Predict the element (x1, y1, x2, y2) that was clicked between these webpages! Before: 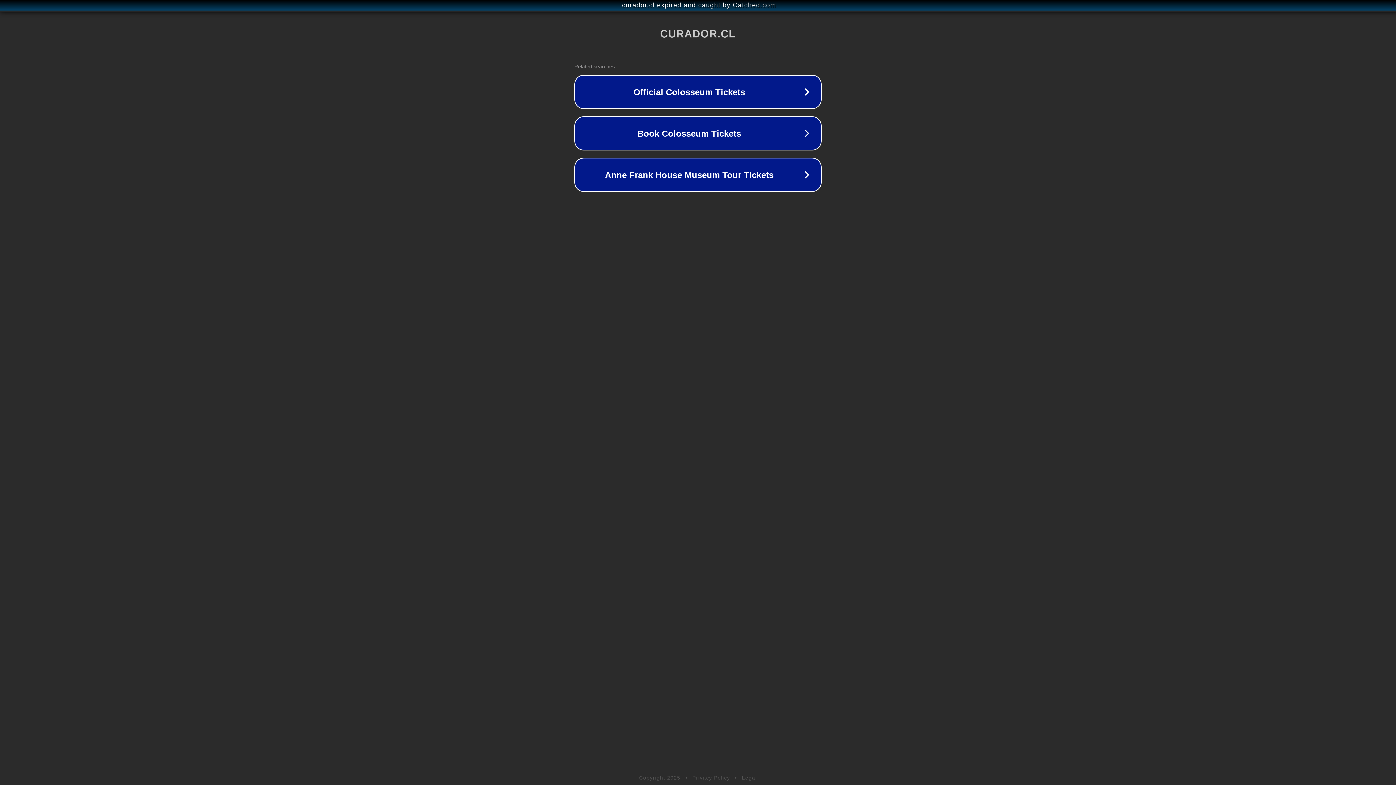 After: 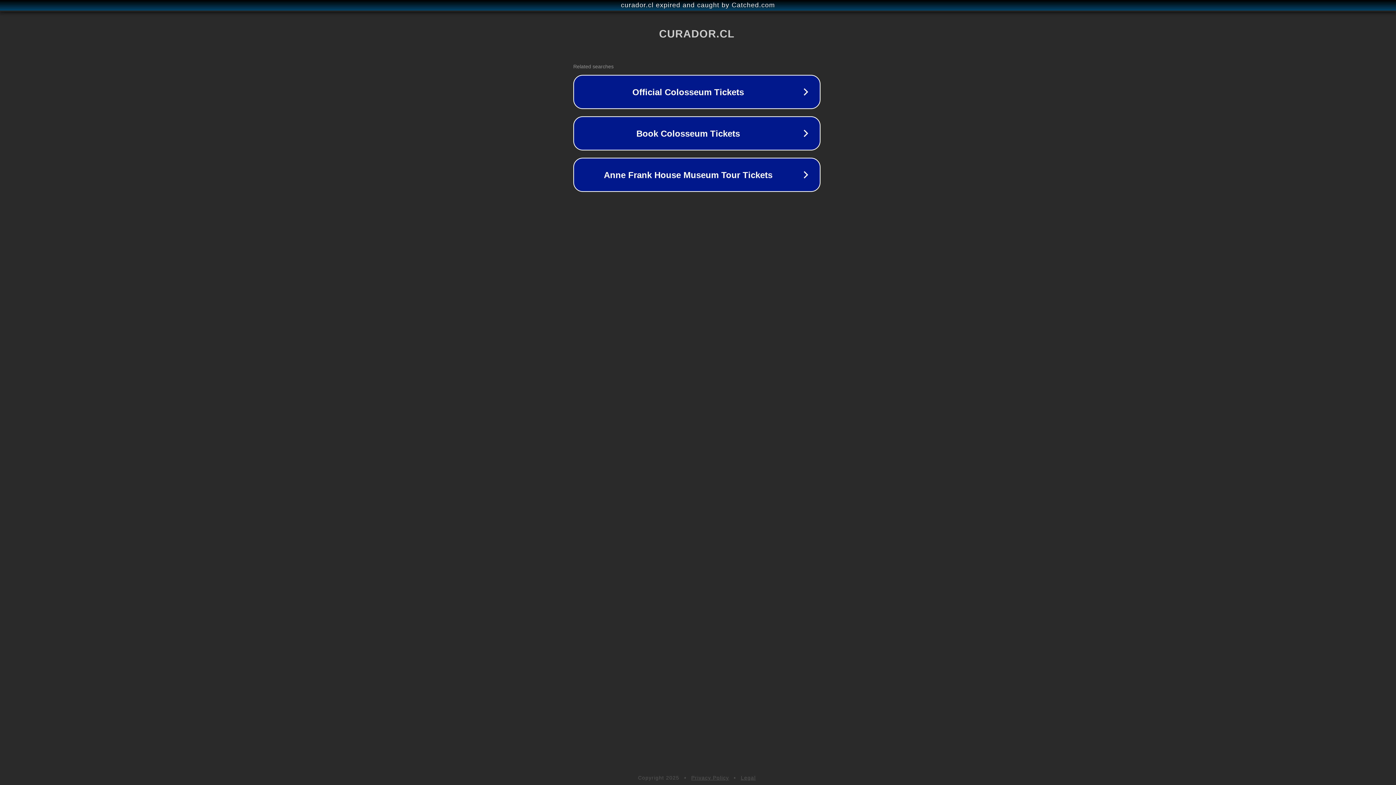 Action: bbox: (1, 1, 1397, 9) label: curador.cl expired and caught by Catched.com